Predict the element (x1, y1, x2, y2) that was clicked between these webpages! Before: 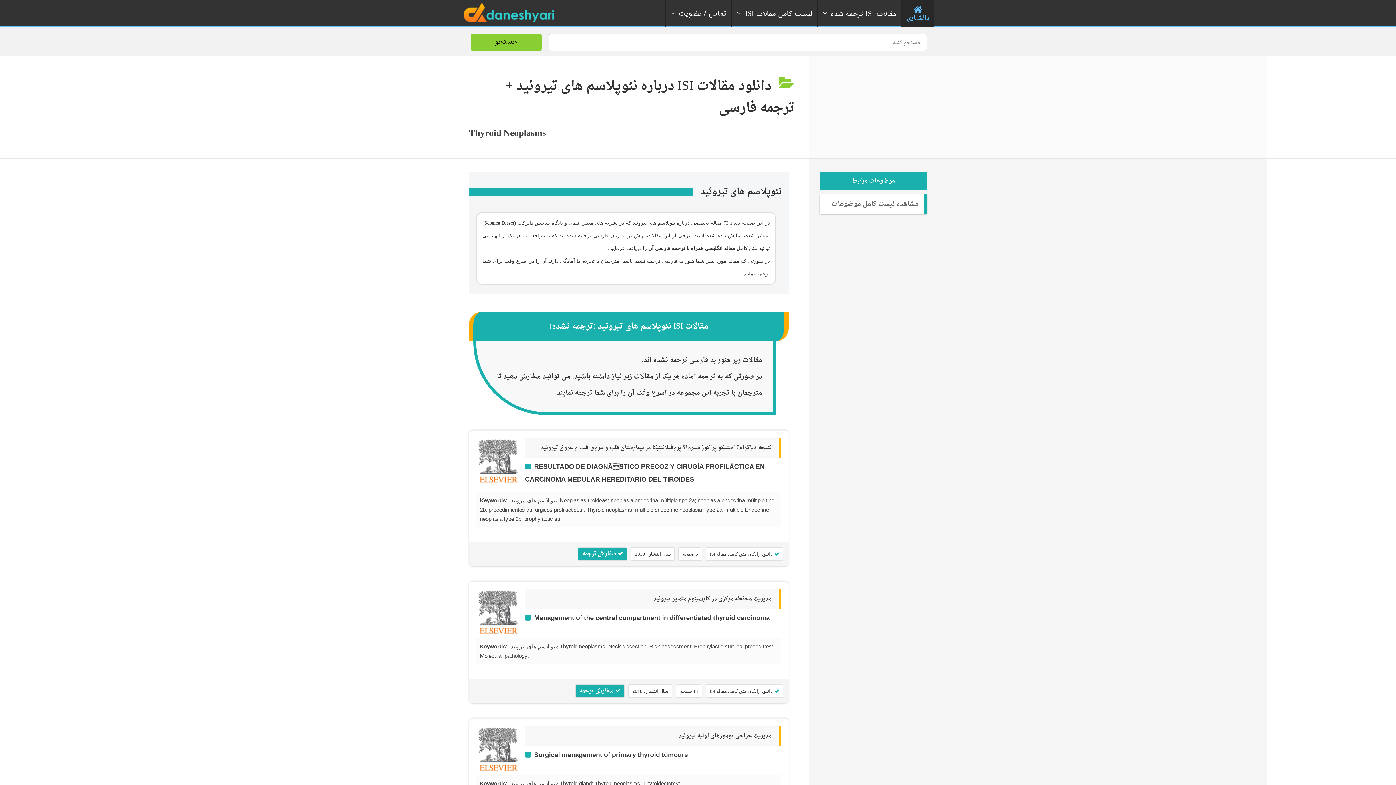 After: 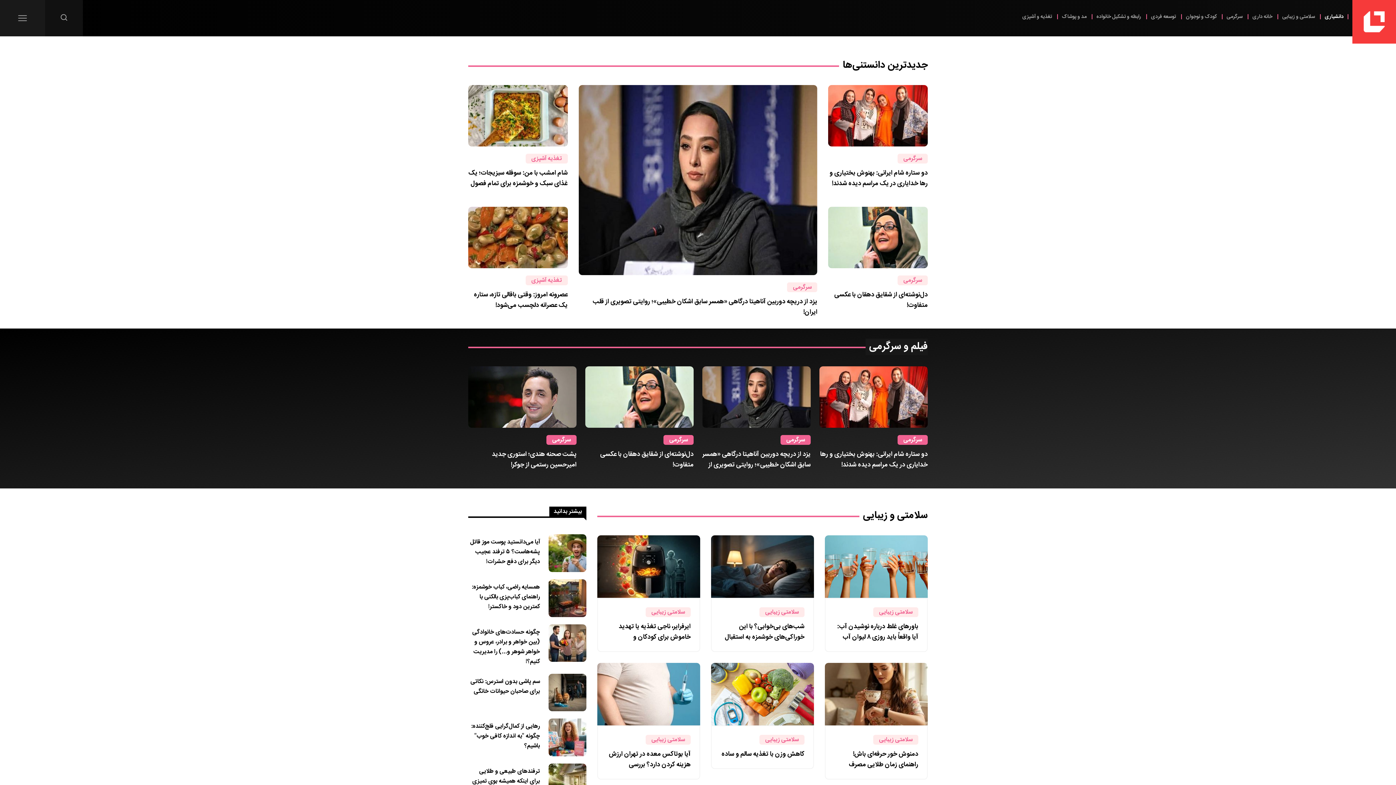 Action: bbox: (461, 0, 559, 27)